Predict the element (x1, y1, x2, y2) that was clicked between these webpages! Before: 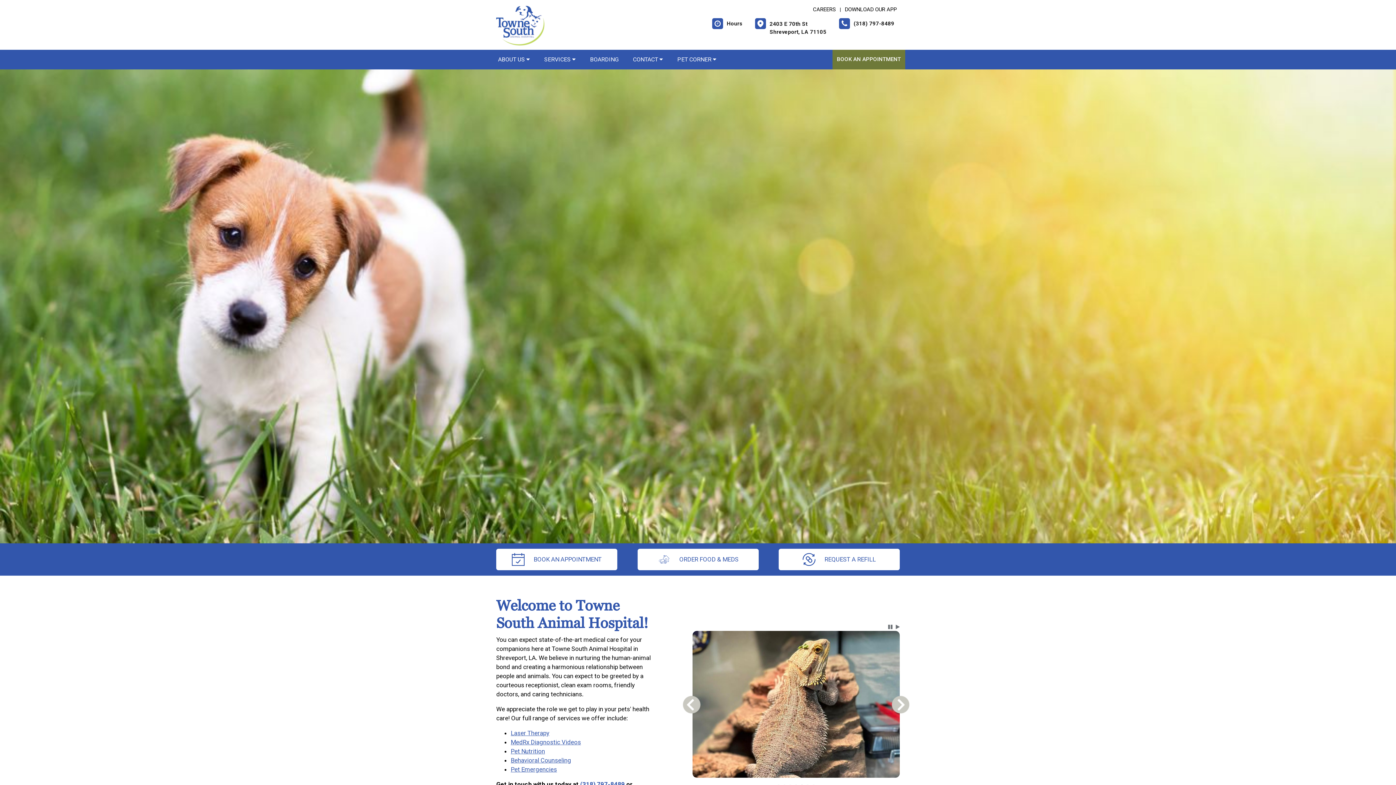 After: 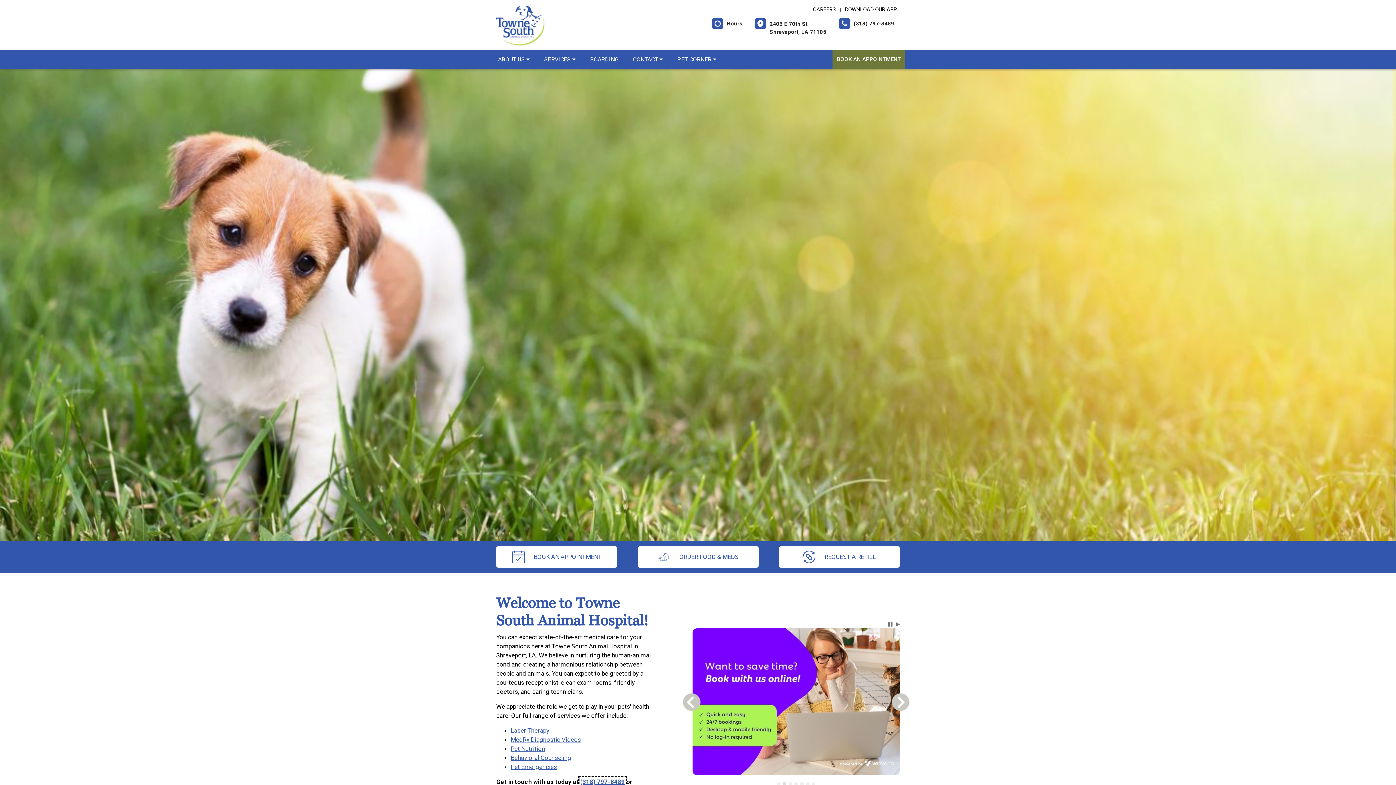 Action: label: (318) 797-8489 bbox: (580, 781, 625, 788)